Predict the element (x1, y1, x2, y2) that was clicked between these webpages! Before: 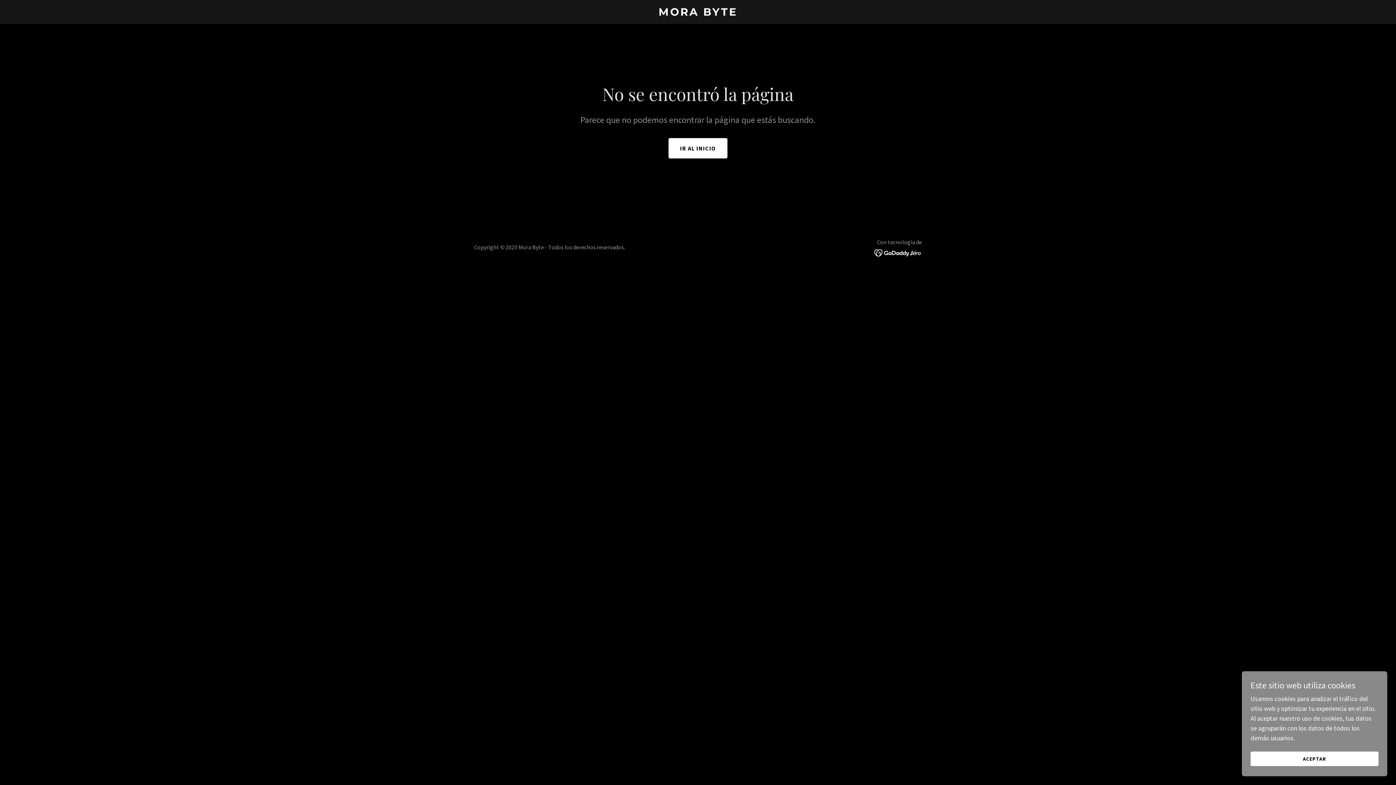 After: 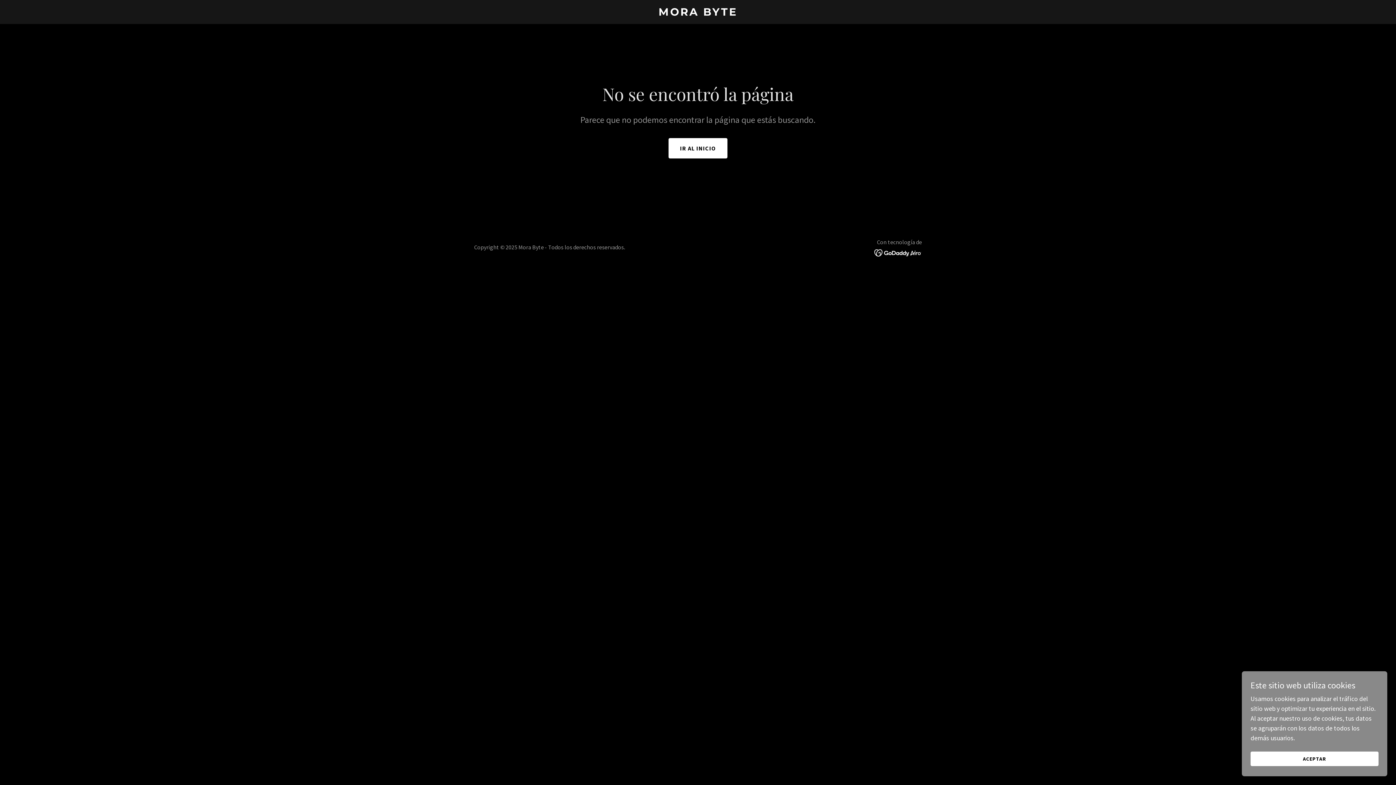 Action: bbox: (874, 248, 922, 256)